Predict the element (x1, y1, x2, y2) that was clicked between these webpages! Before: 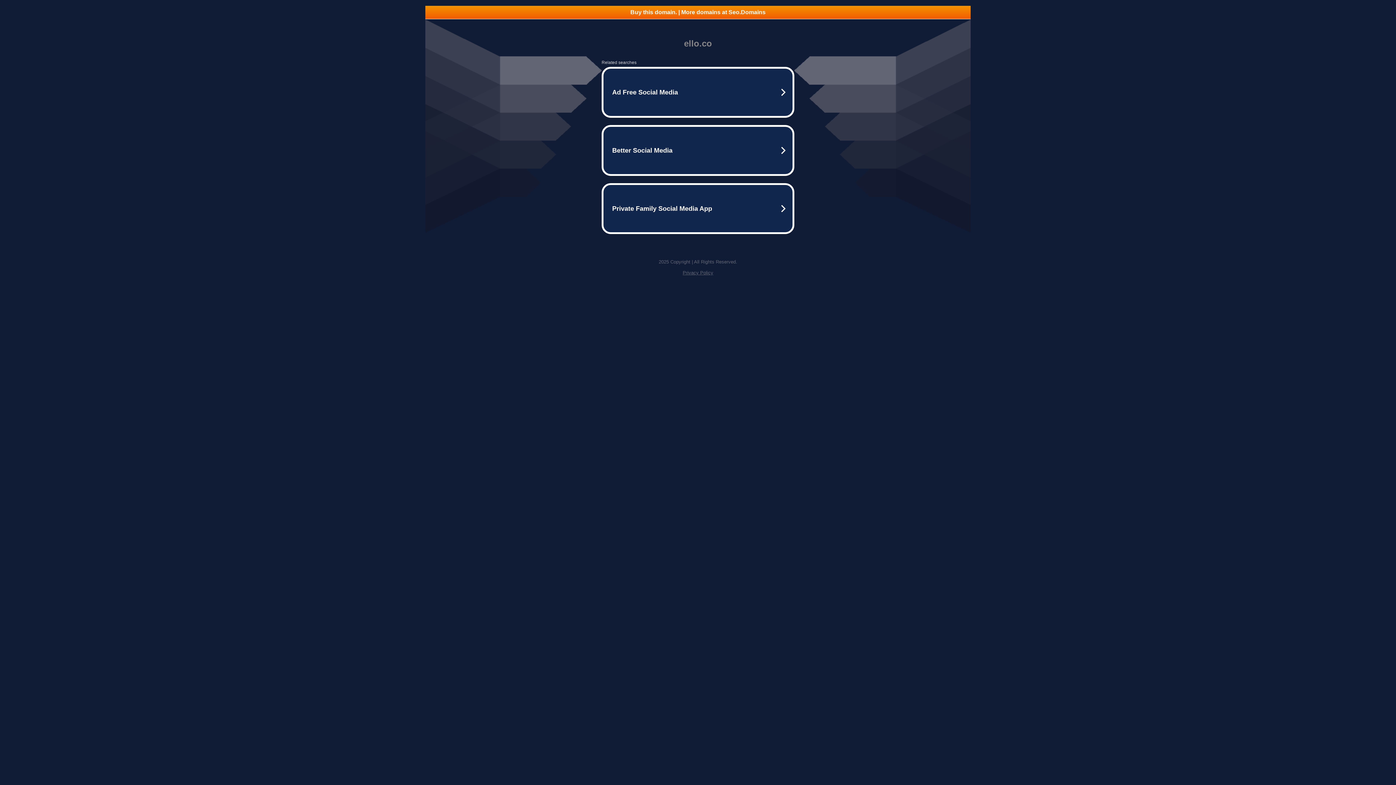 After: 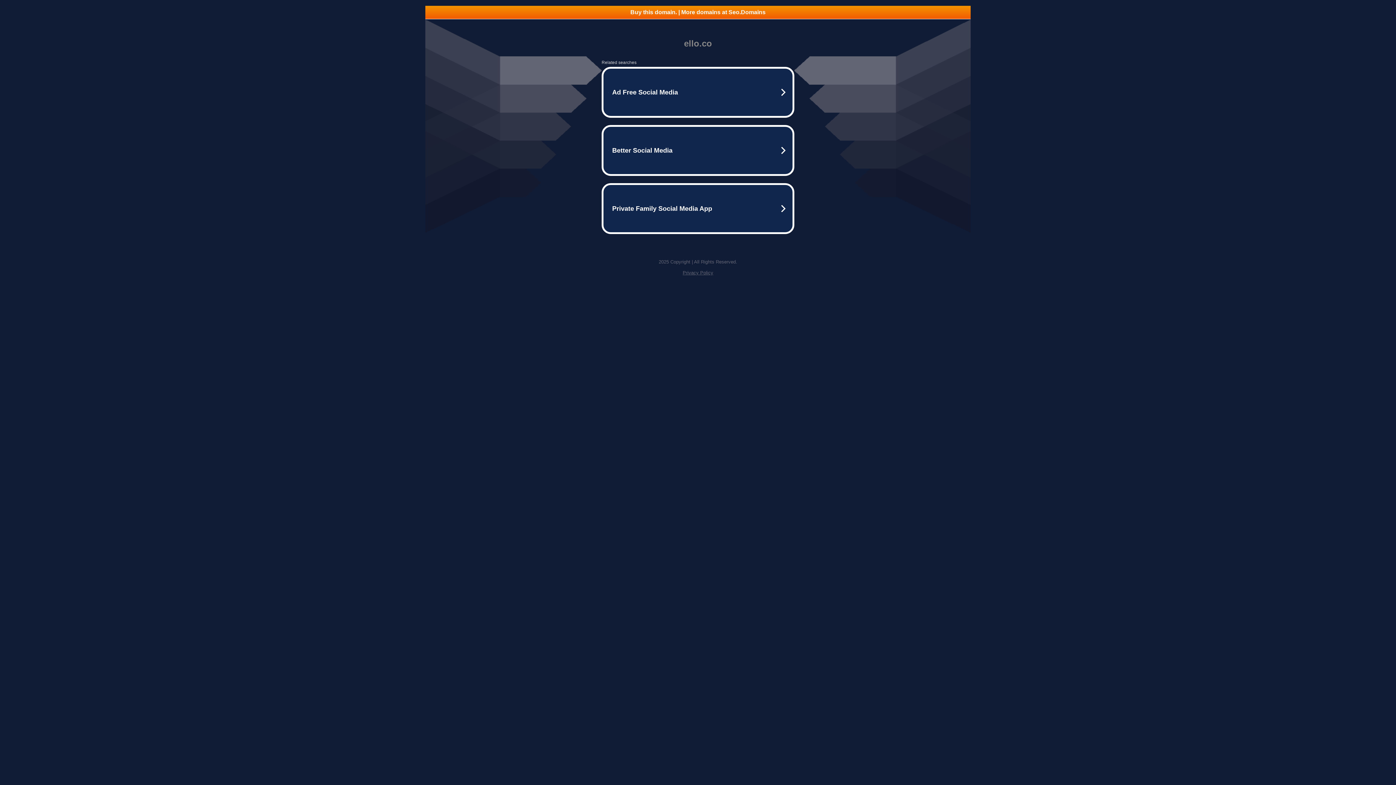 Action: label: Privacy Policy bbox: (682, 270, 713, 275)